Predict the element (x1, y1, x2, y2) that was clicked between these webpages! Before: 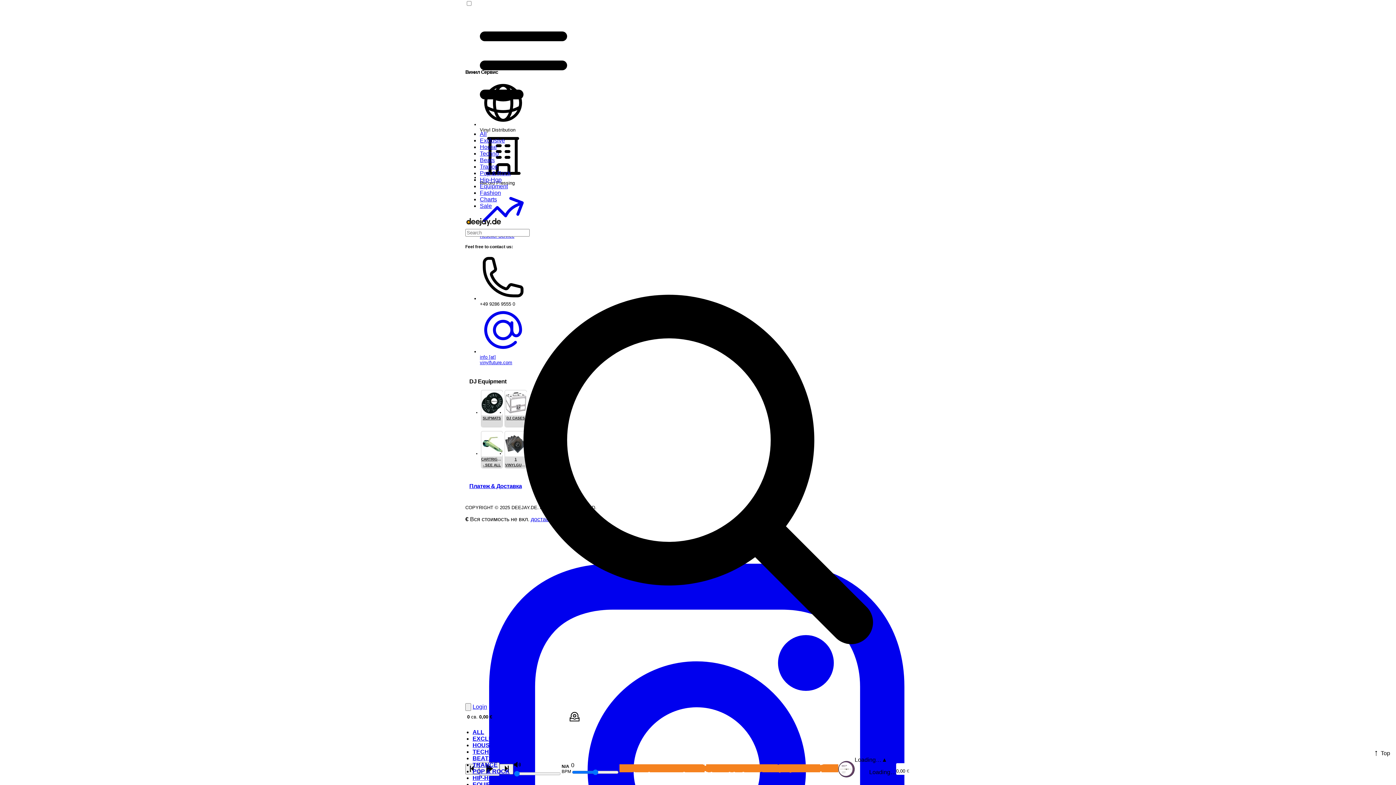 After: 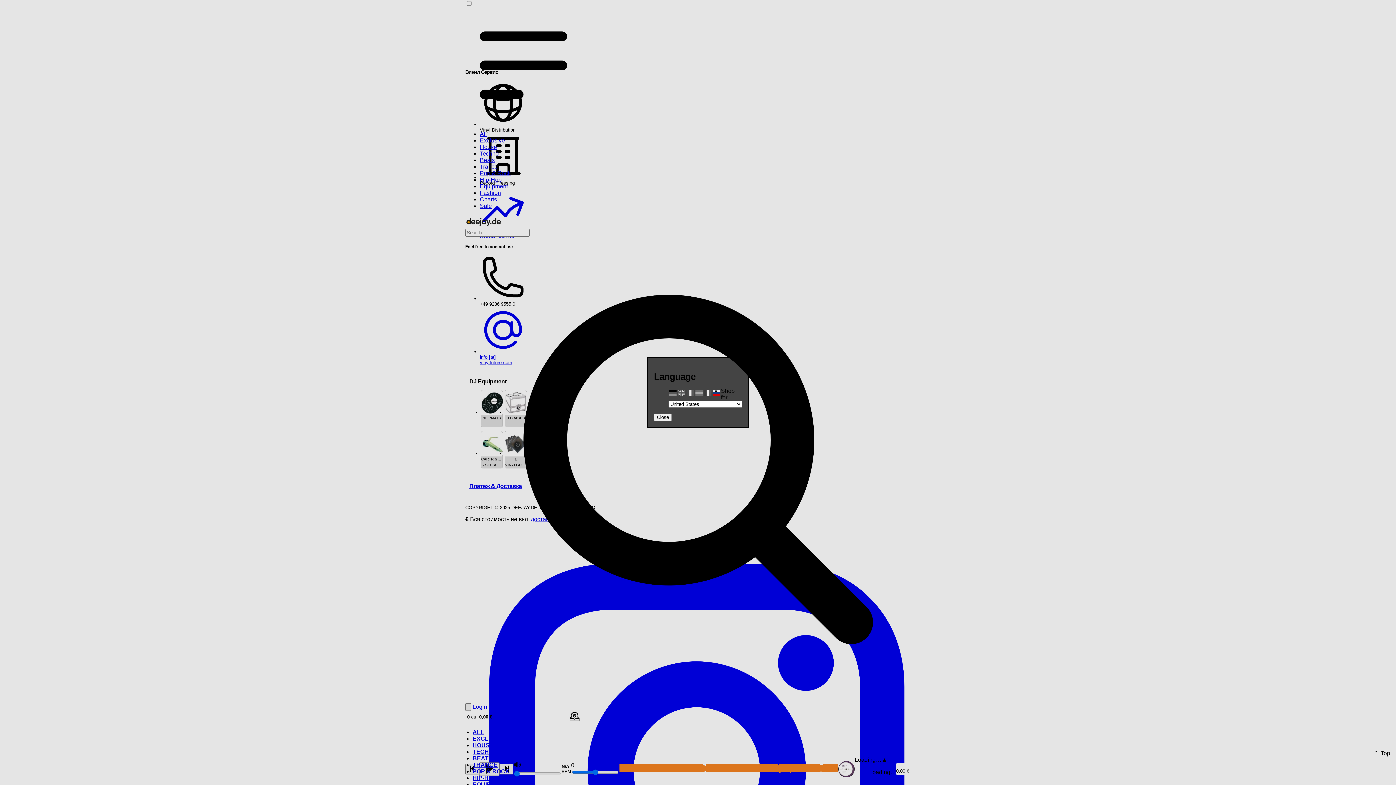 Action: bbox: (465, 703, 471, 711)